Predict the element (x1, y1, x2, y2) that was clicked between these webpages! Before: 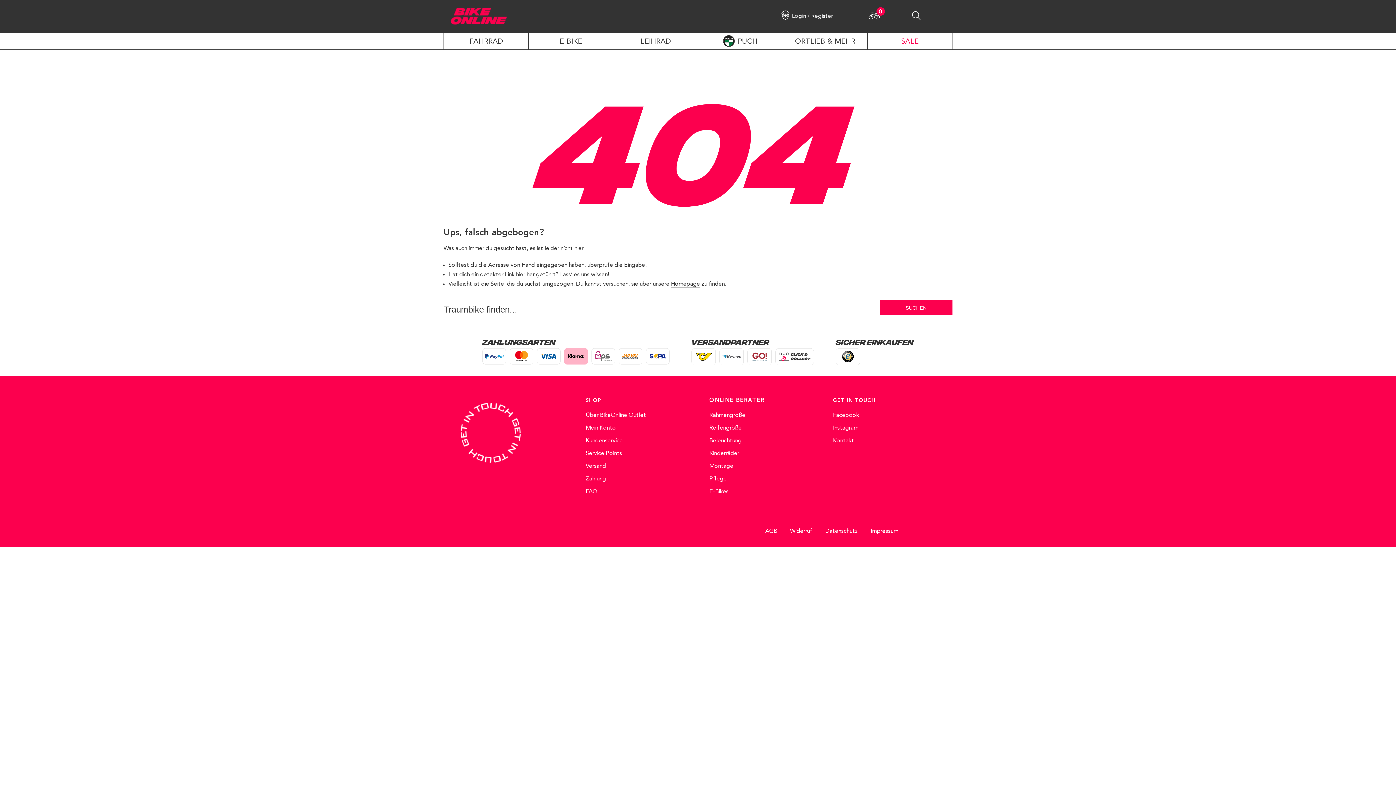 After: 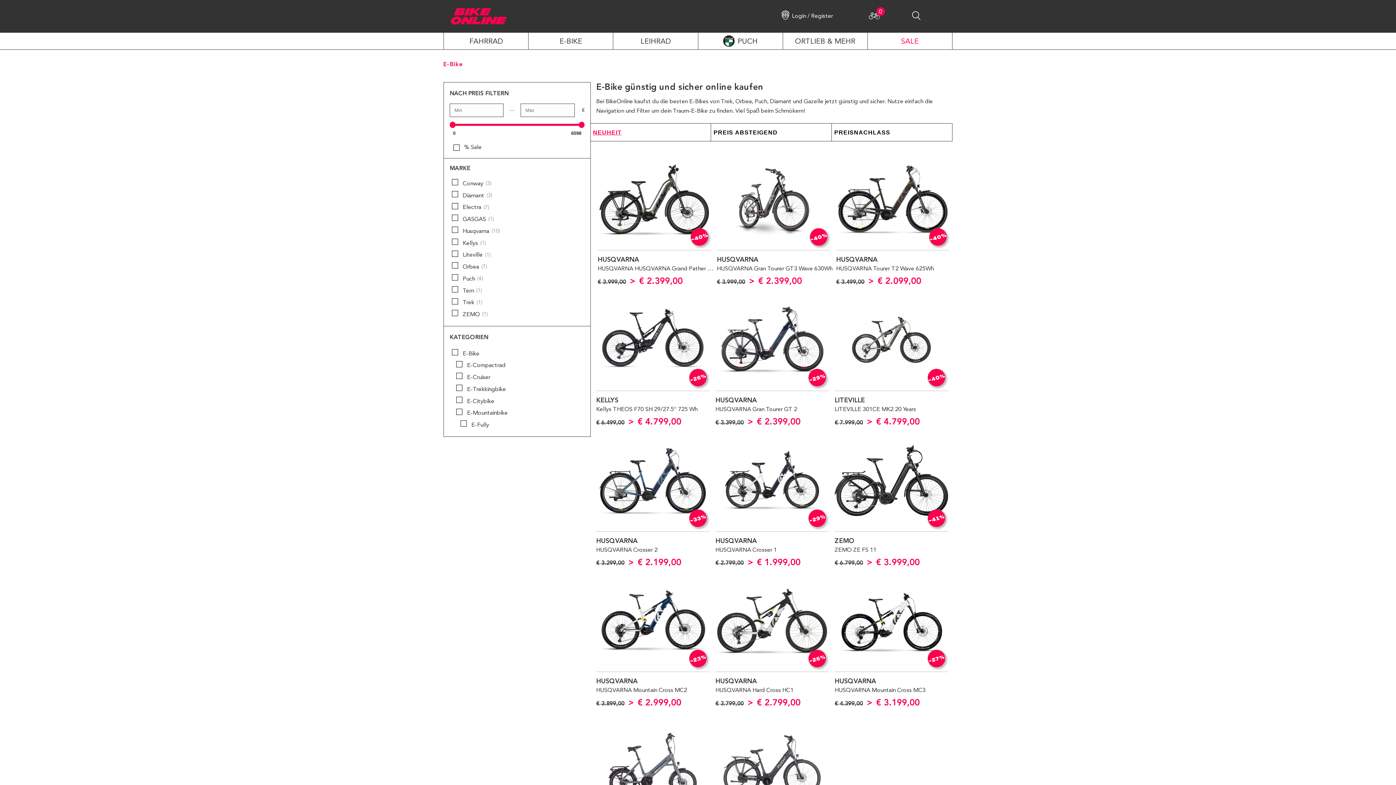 Action: label: E-BIKE bbox: (559, 32, 582, 49)